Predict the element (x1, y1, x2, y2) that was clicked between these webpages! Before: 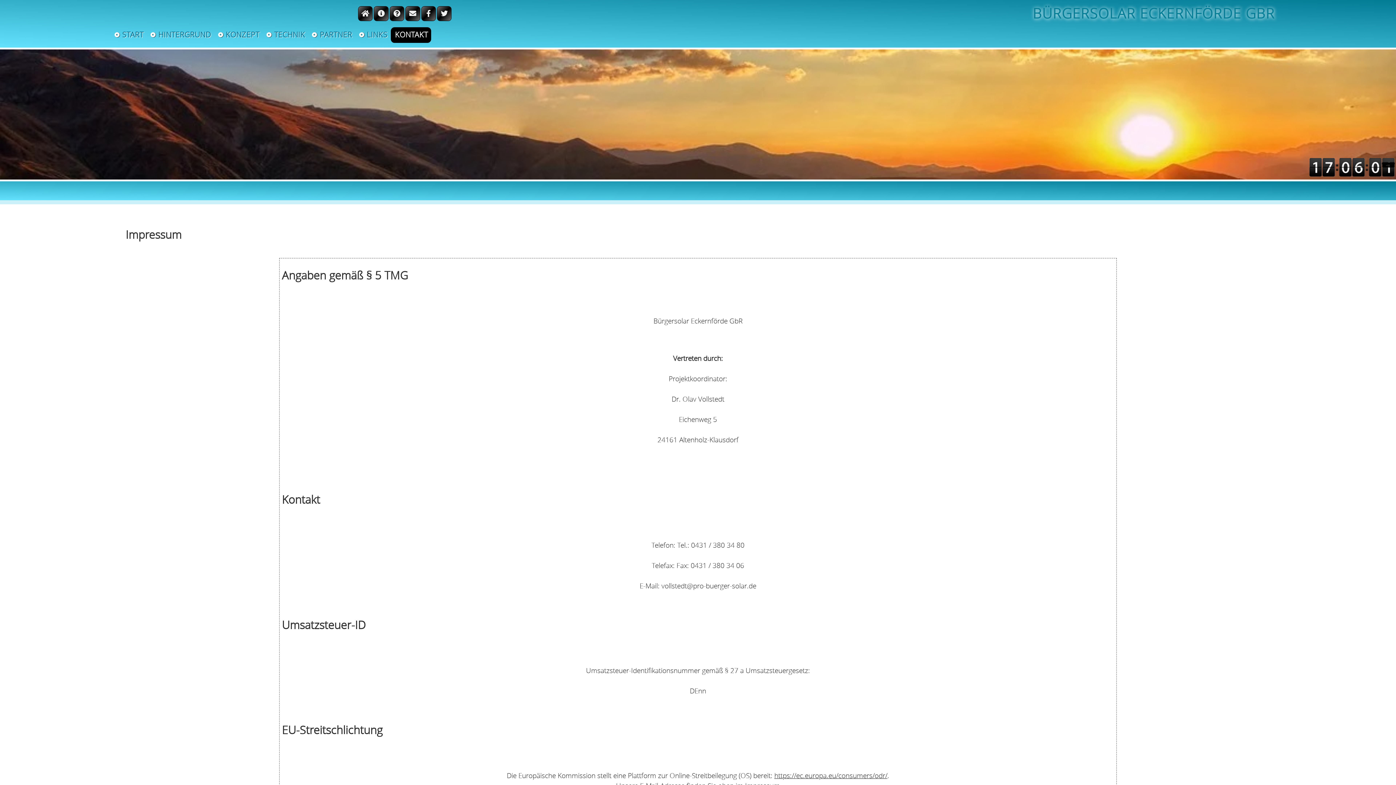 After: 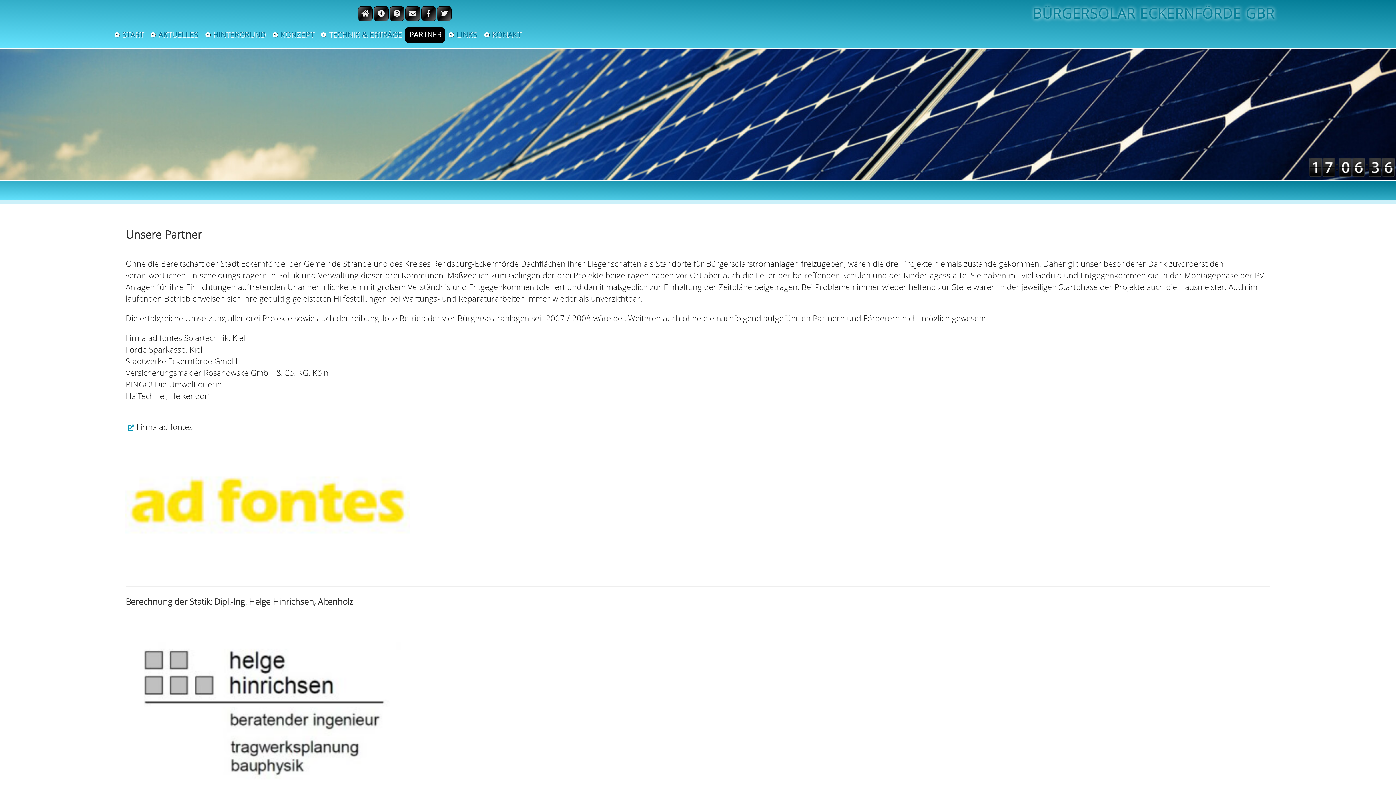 Action: label: PARTNER bbox: (308, 25, 355, 44)